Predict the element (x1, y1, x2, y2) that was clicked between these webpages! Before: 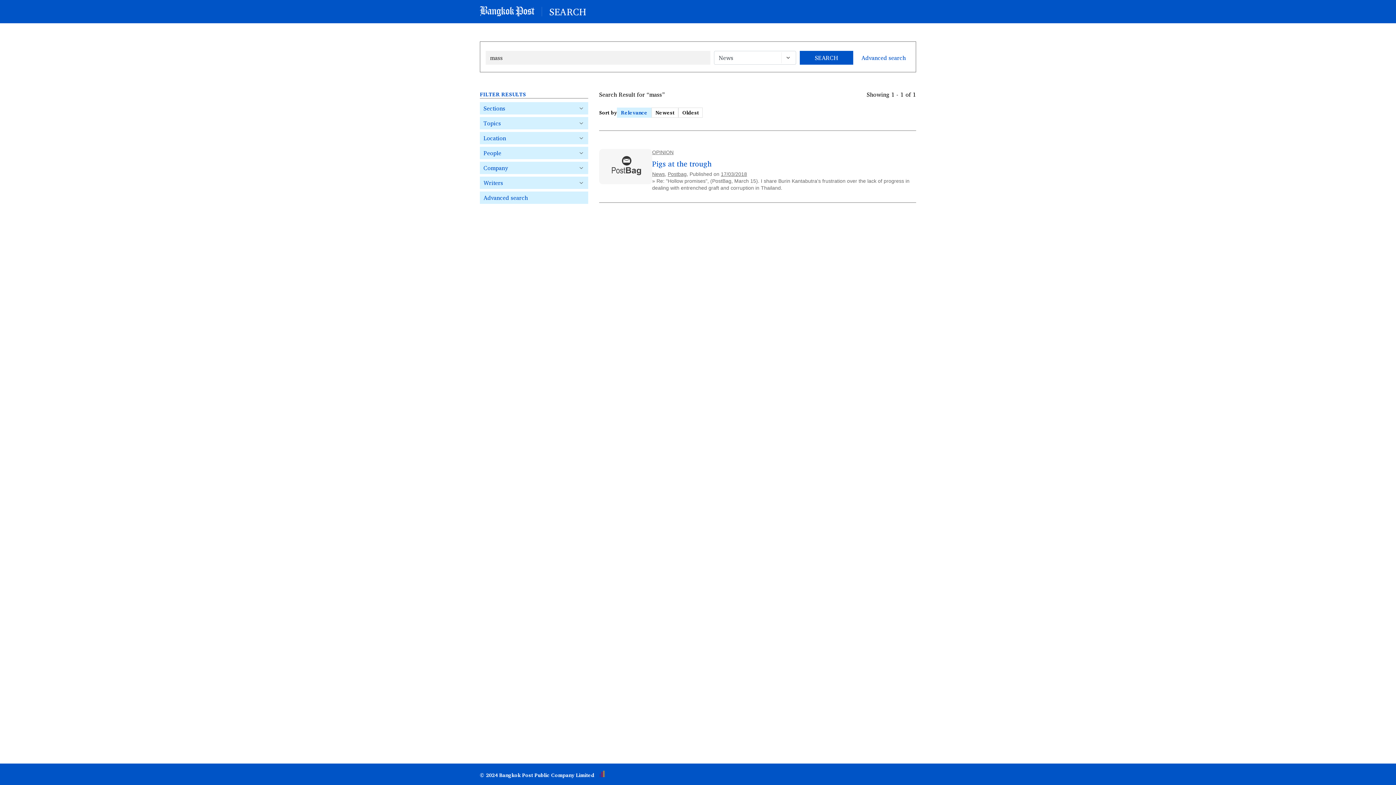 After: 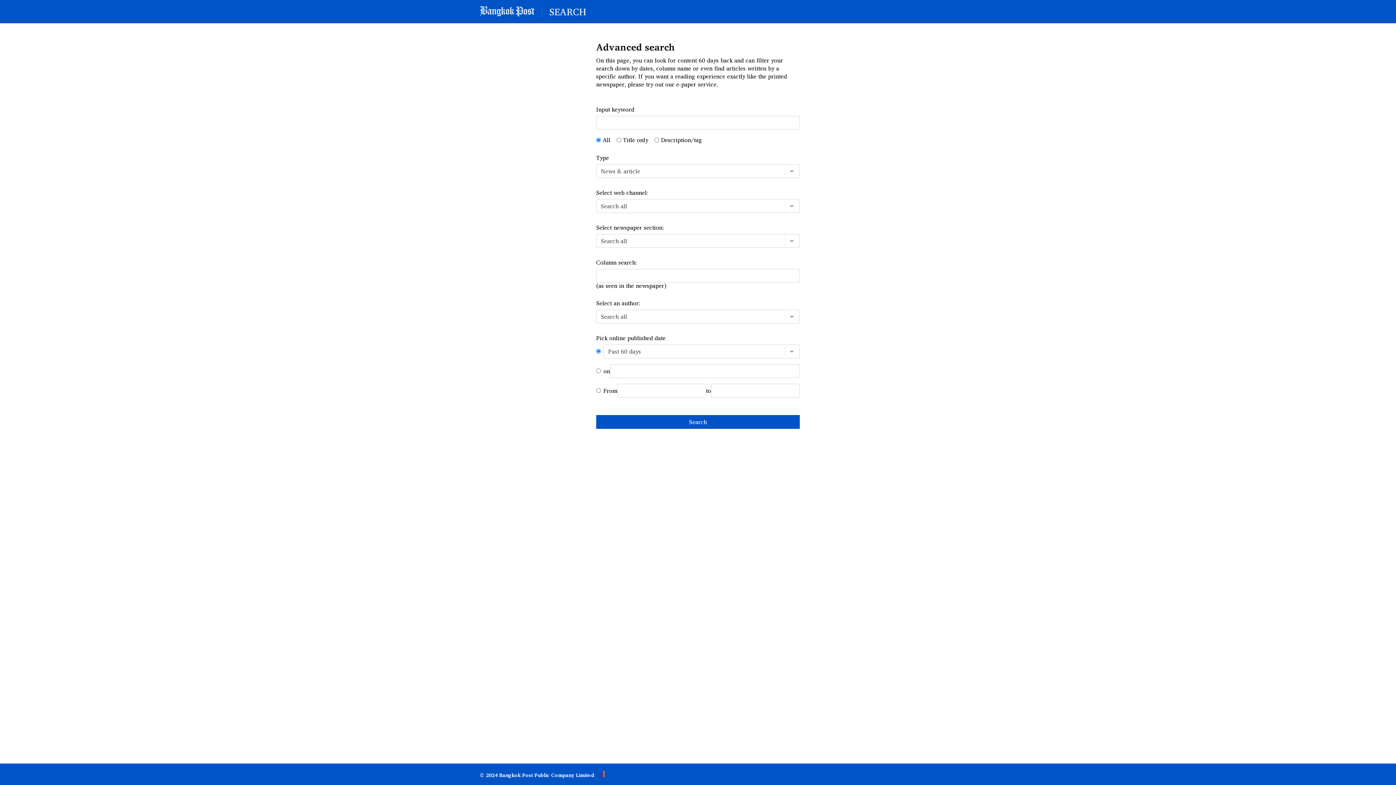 Action: label: Advanced search bbox: (480, 191, 588, 204)